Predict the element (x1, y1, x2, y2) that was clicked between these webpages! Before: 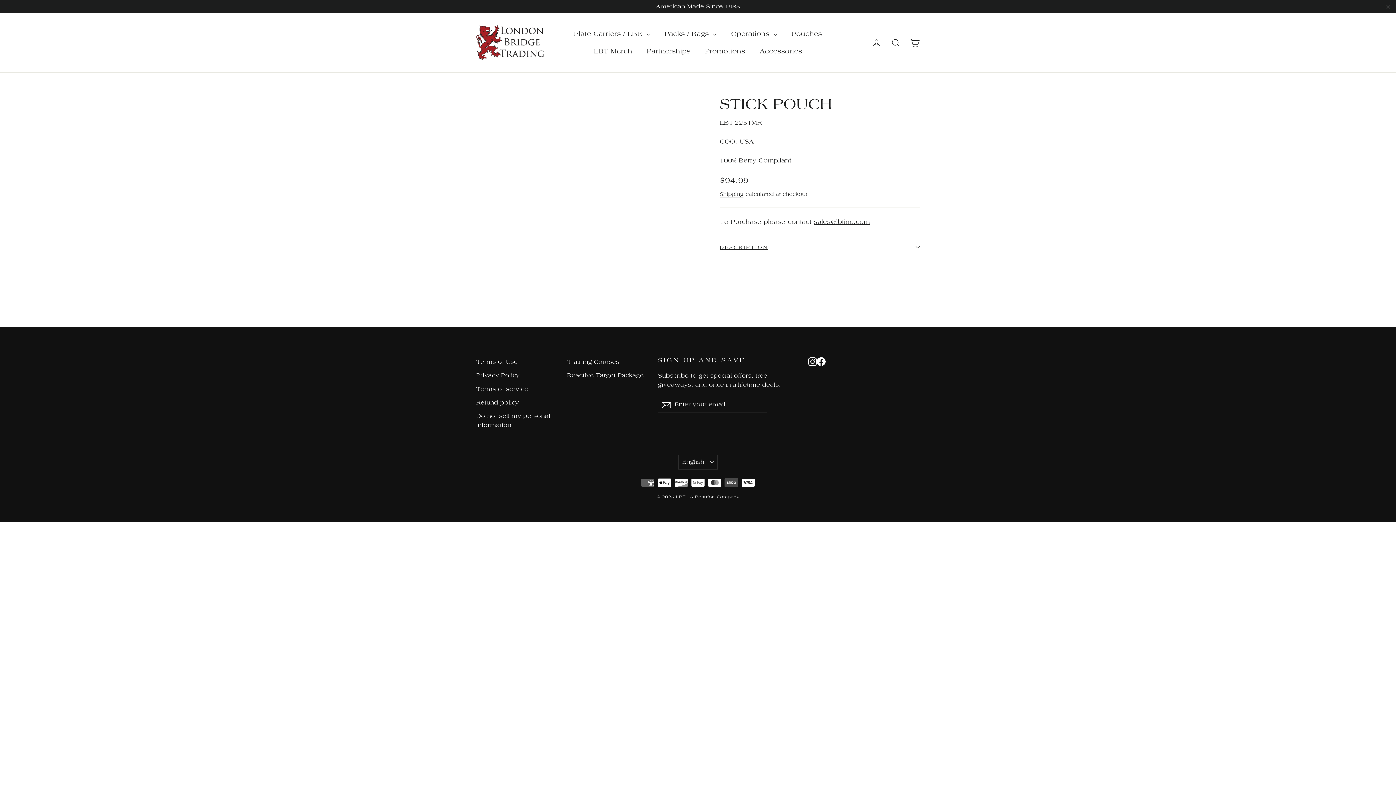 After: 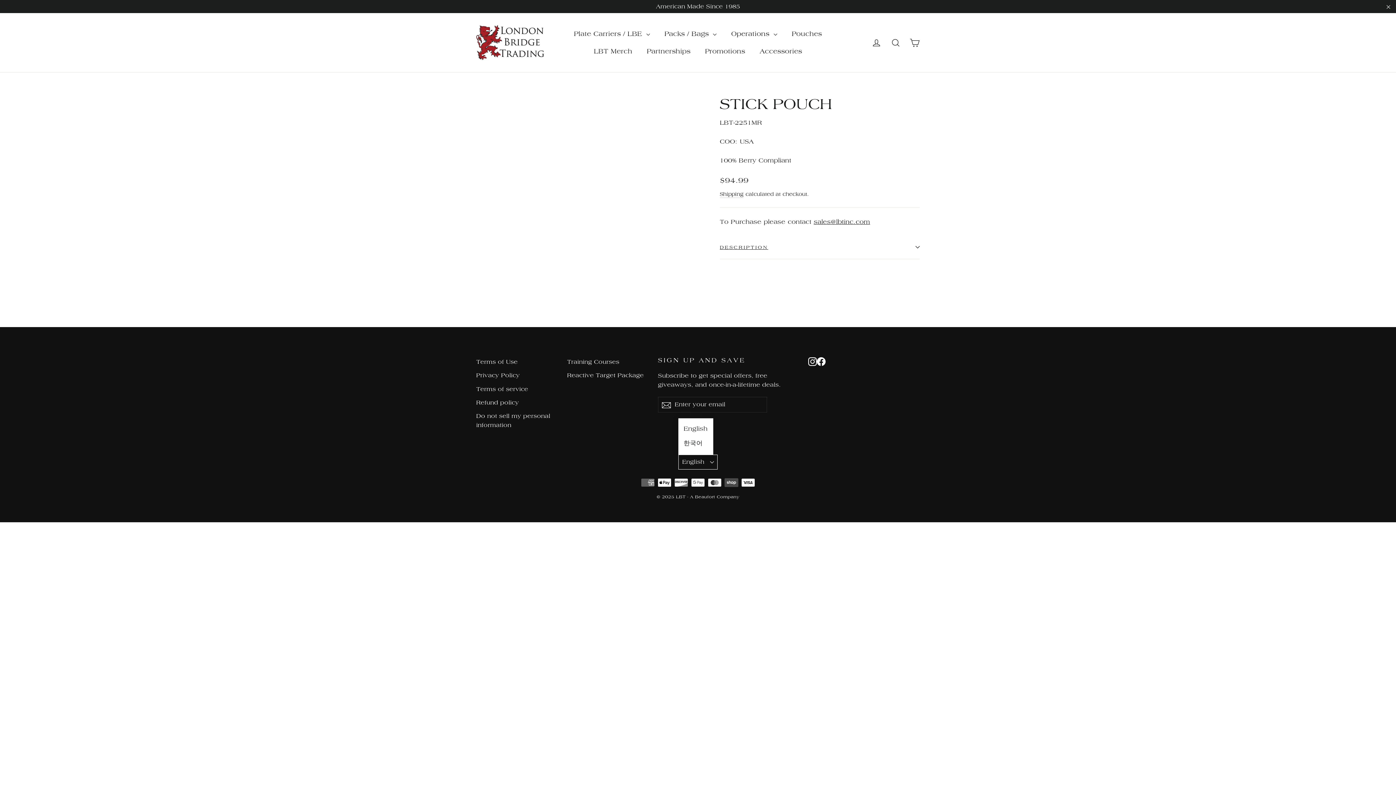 Action: label: English bbox: (678, 455, 717, 469)